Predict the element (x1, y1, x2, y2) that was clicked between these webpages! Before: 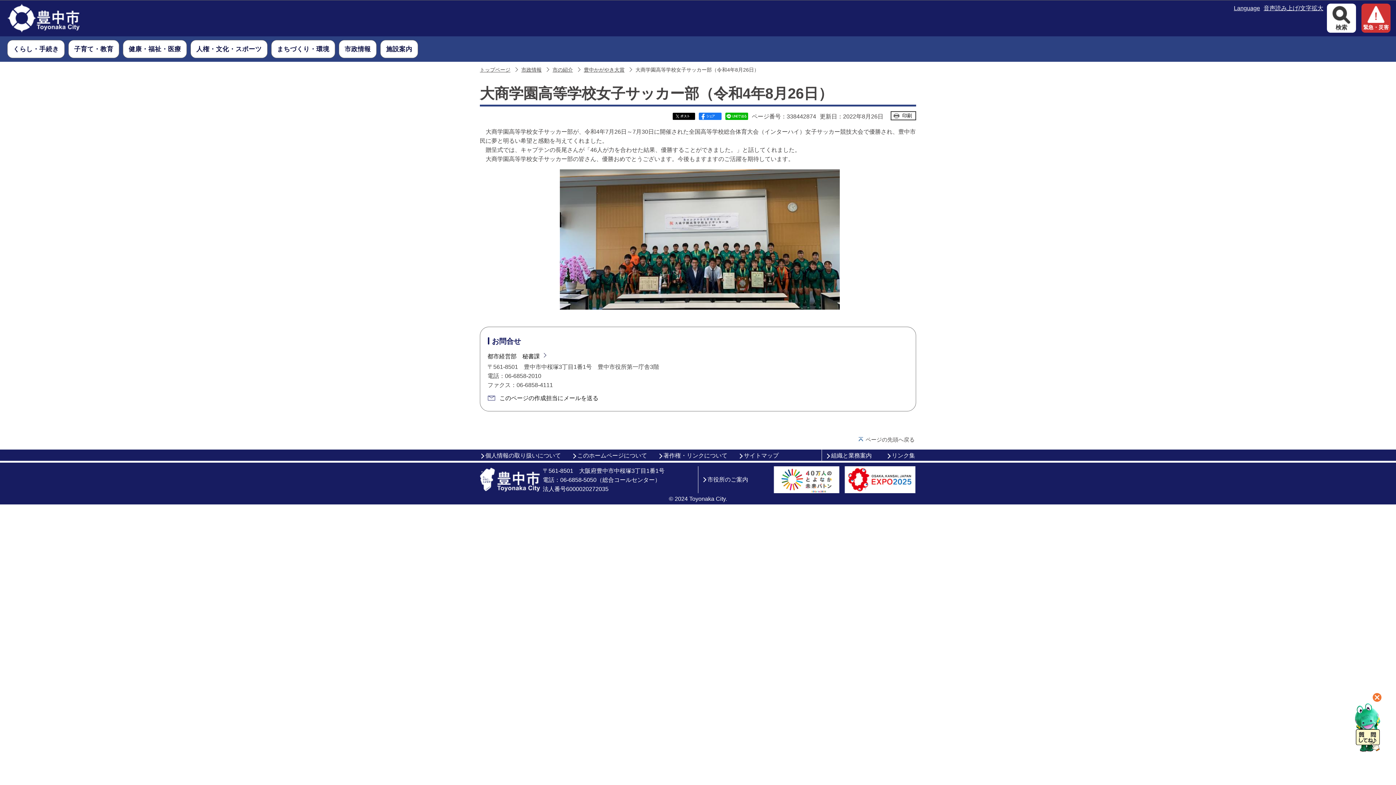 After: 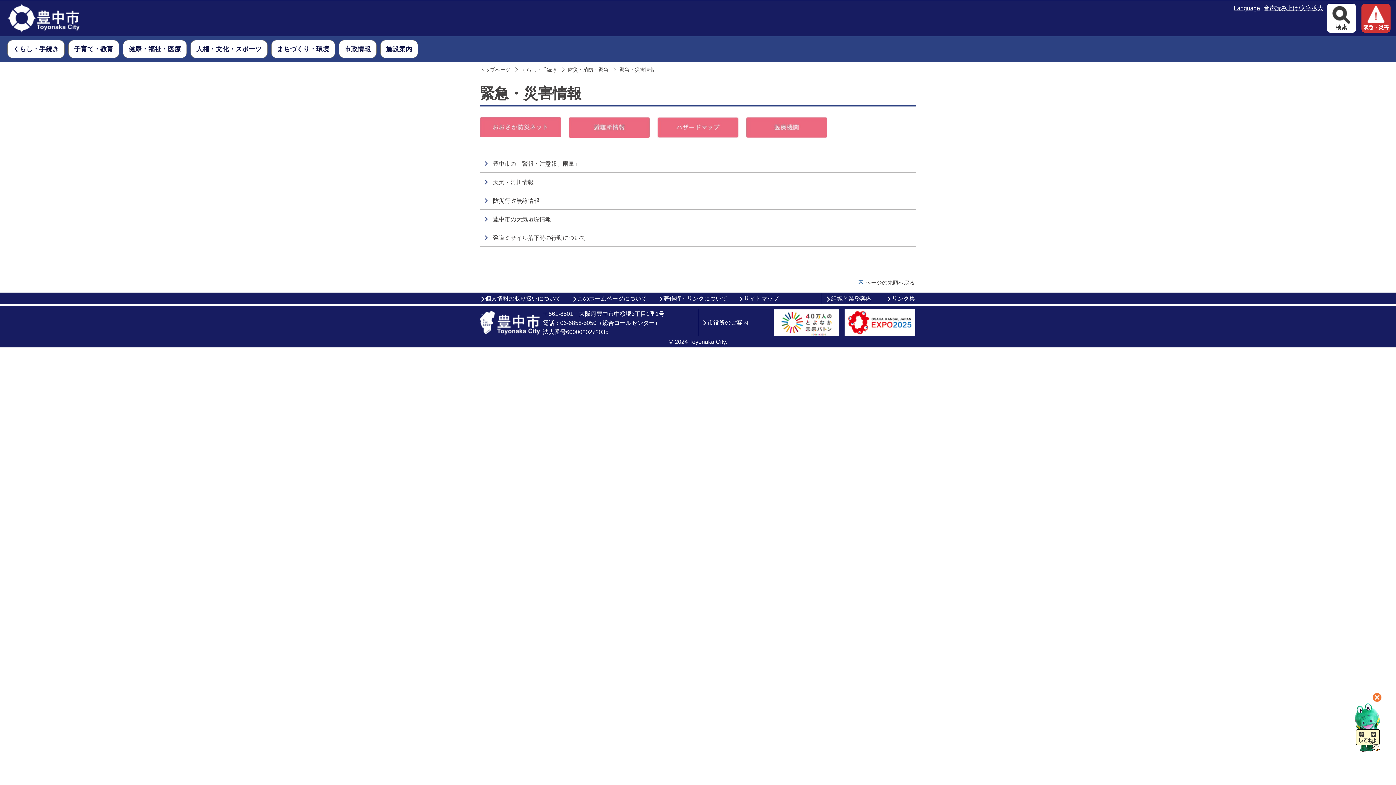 Action: bbox: (1361, 3, 1390, 32) label: 緊急・災害